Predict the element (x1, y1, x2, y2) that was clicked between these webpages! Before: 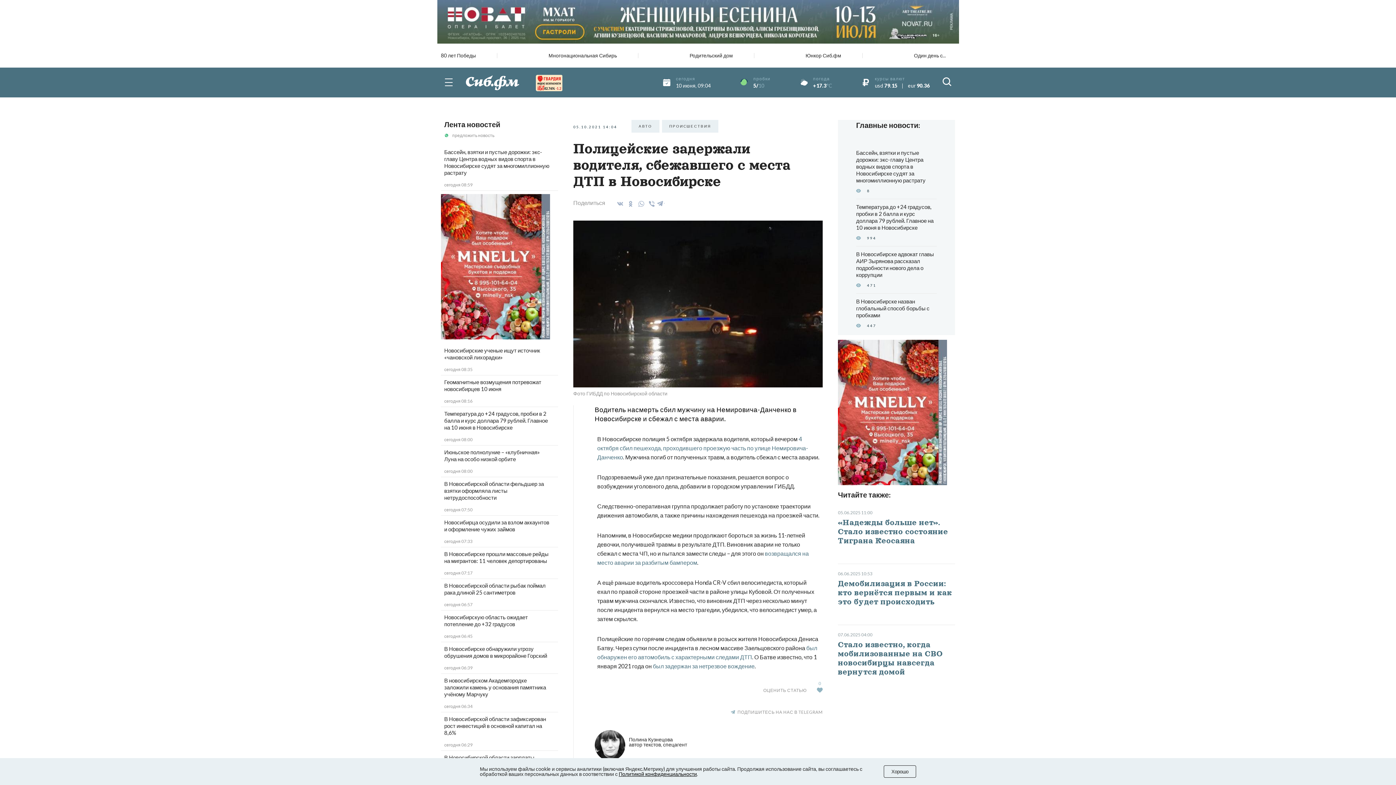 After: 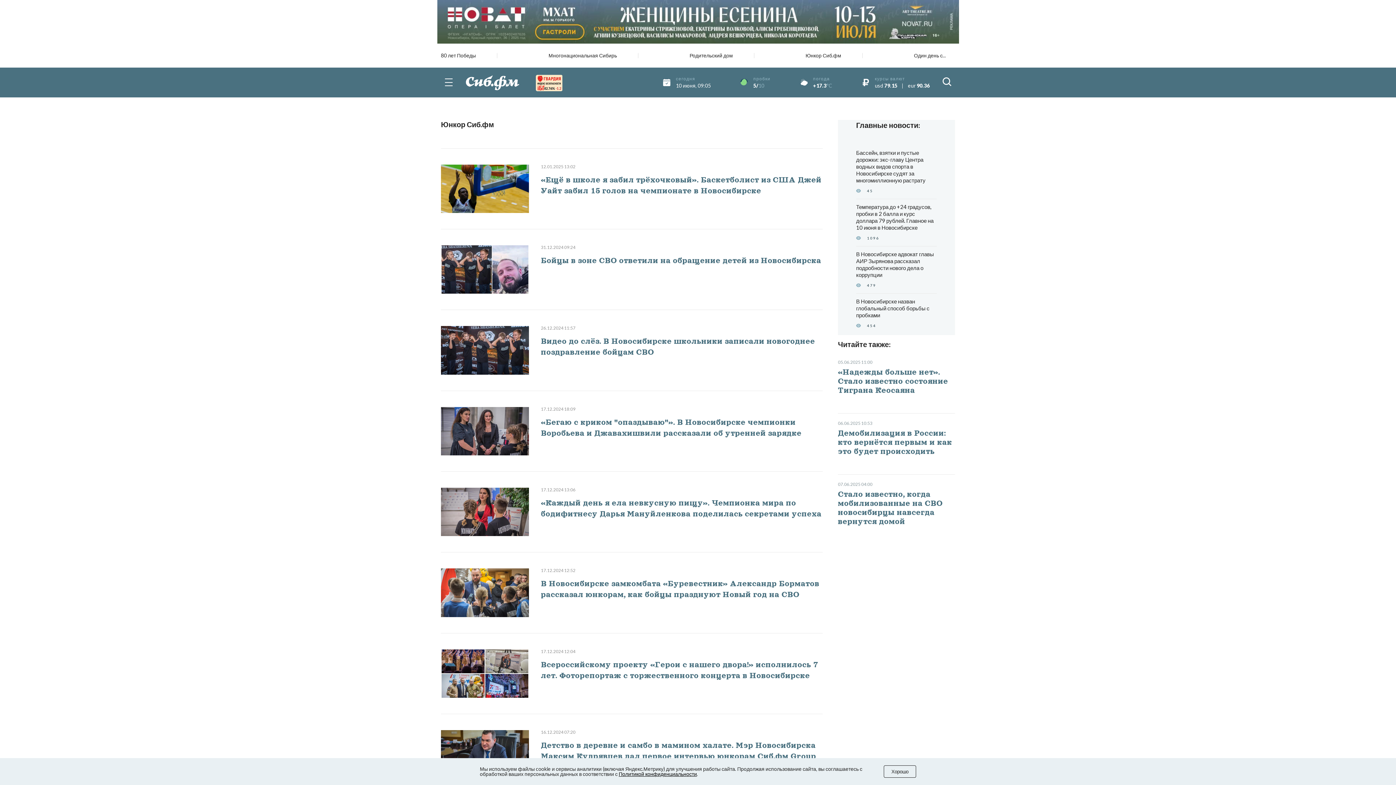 Action: bbox: (805, 52, 862, 58) label: Юнкор Сиб.фм